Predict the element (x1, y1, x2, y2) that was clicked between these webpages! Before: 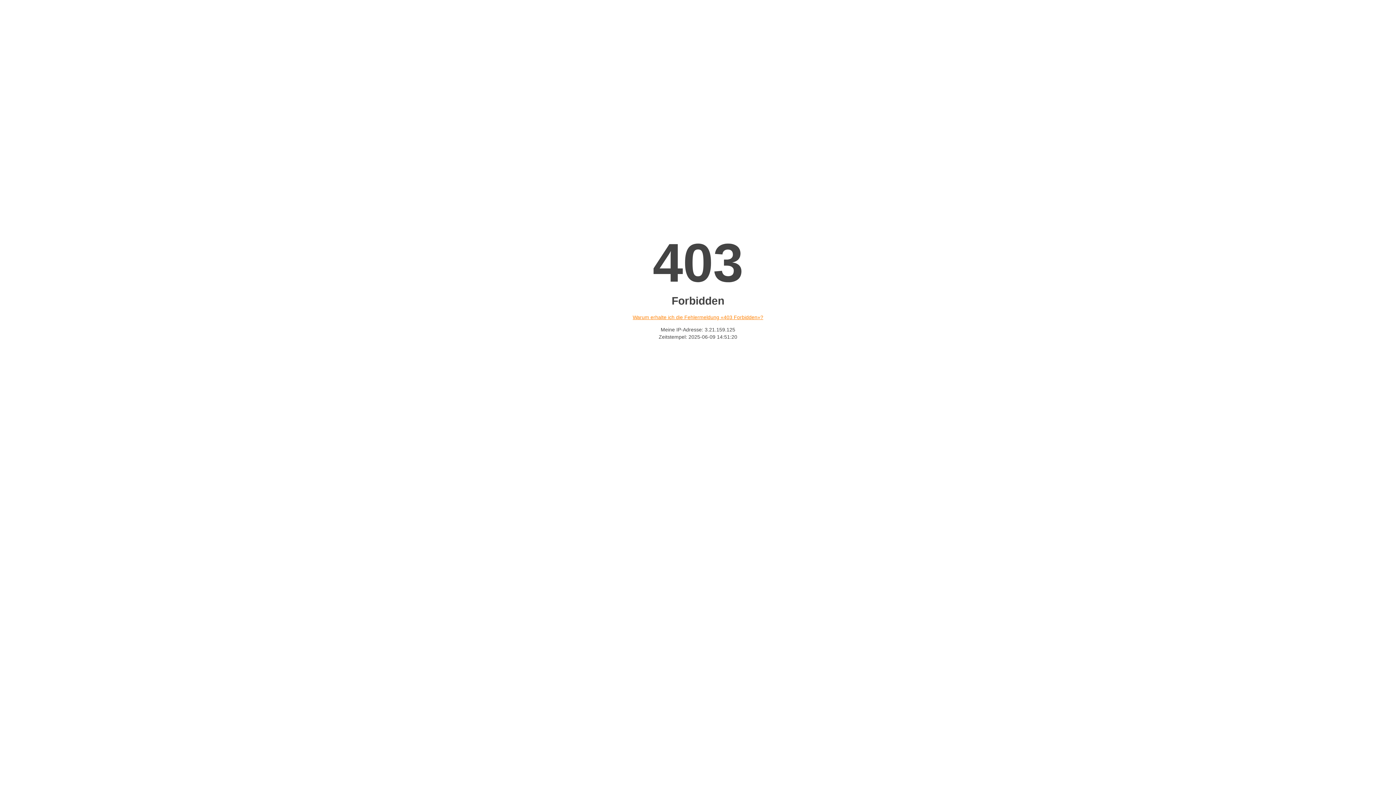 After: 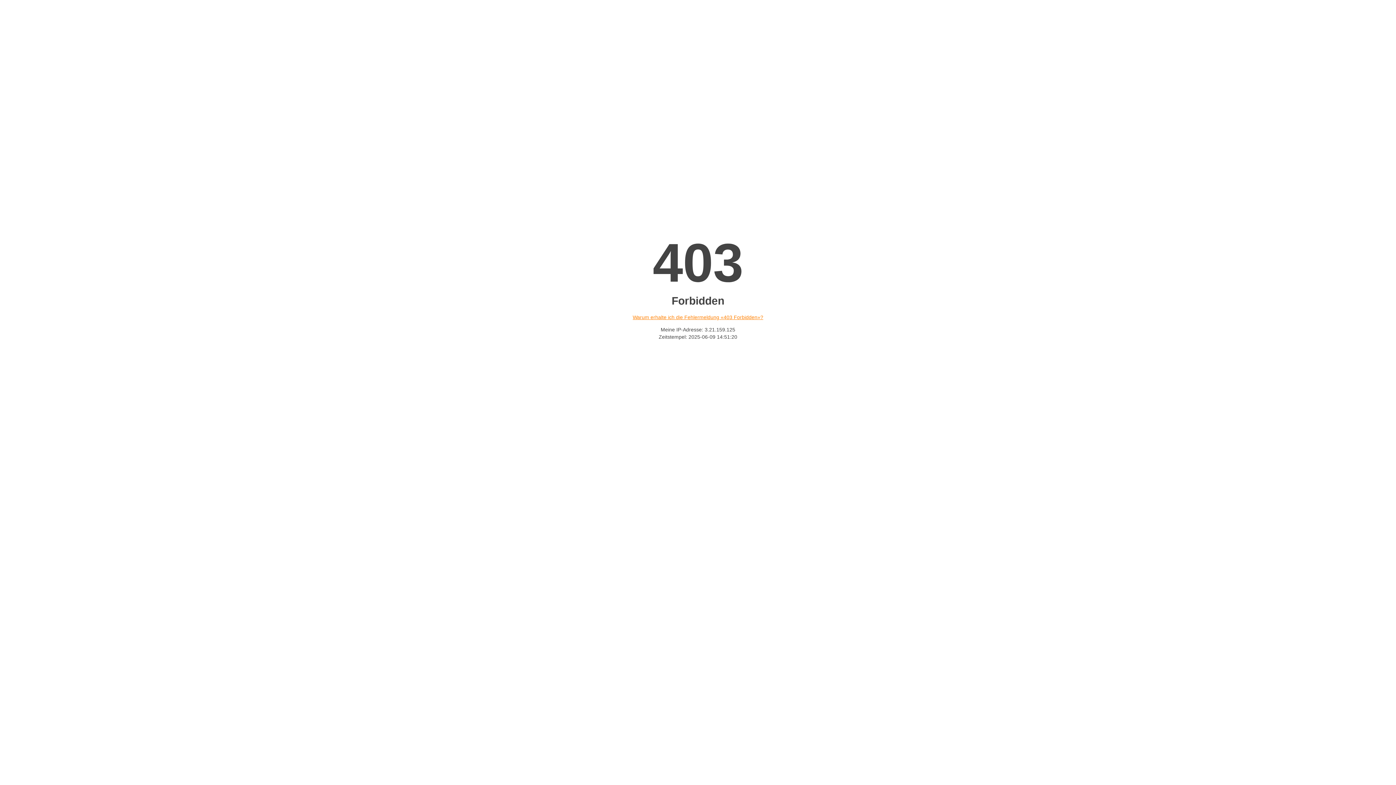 Action: bbox: (632, 314, 763, 320) label: Warum erhalte ich die Fehlermeldung «403 Forbidden»?